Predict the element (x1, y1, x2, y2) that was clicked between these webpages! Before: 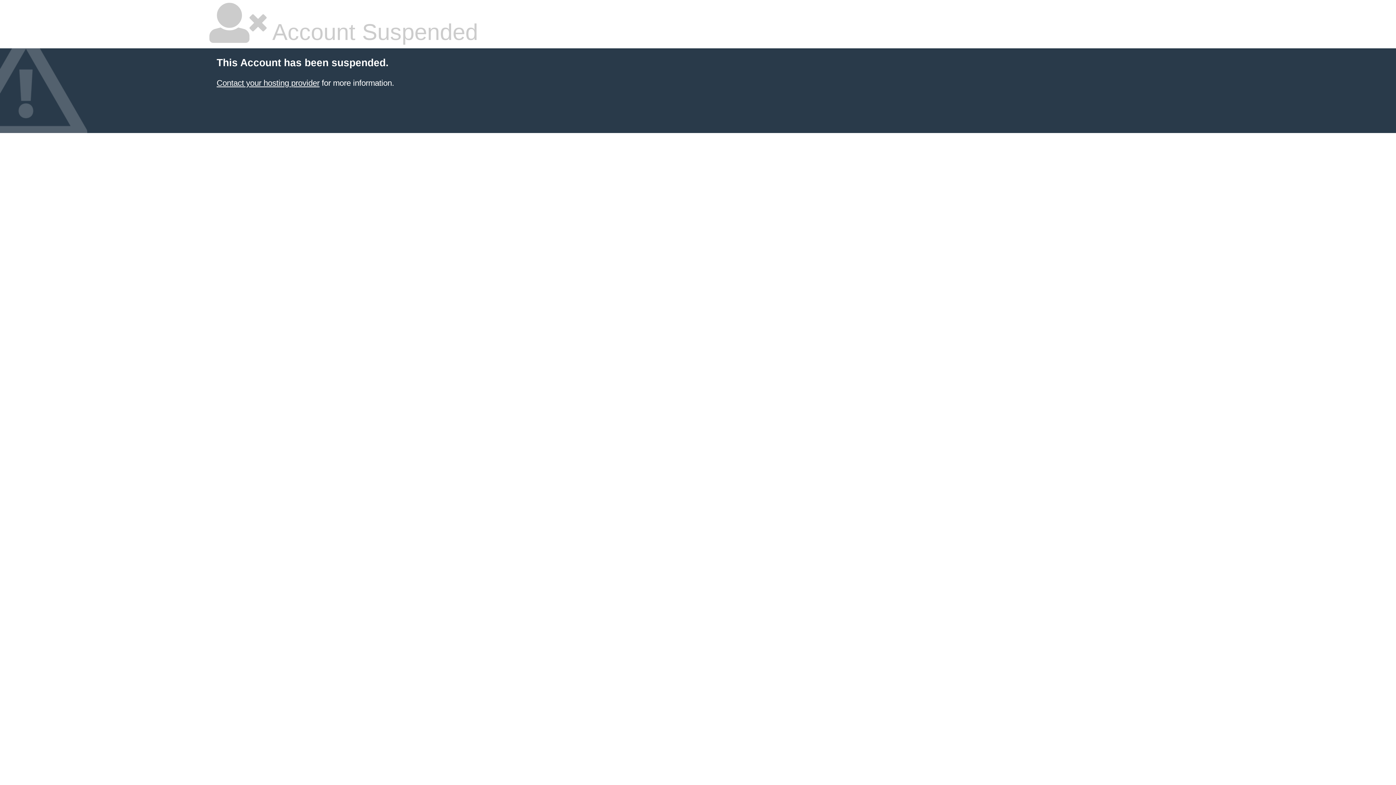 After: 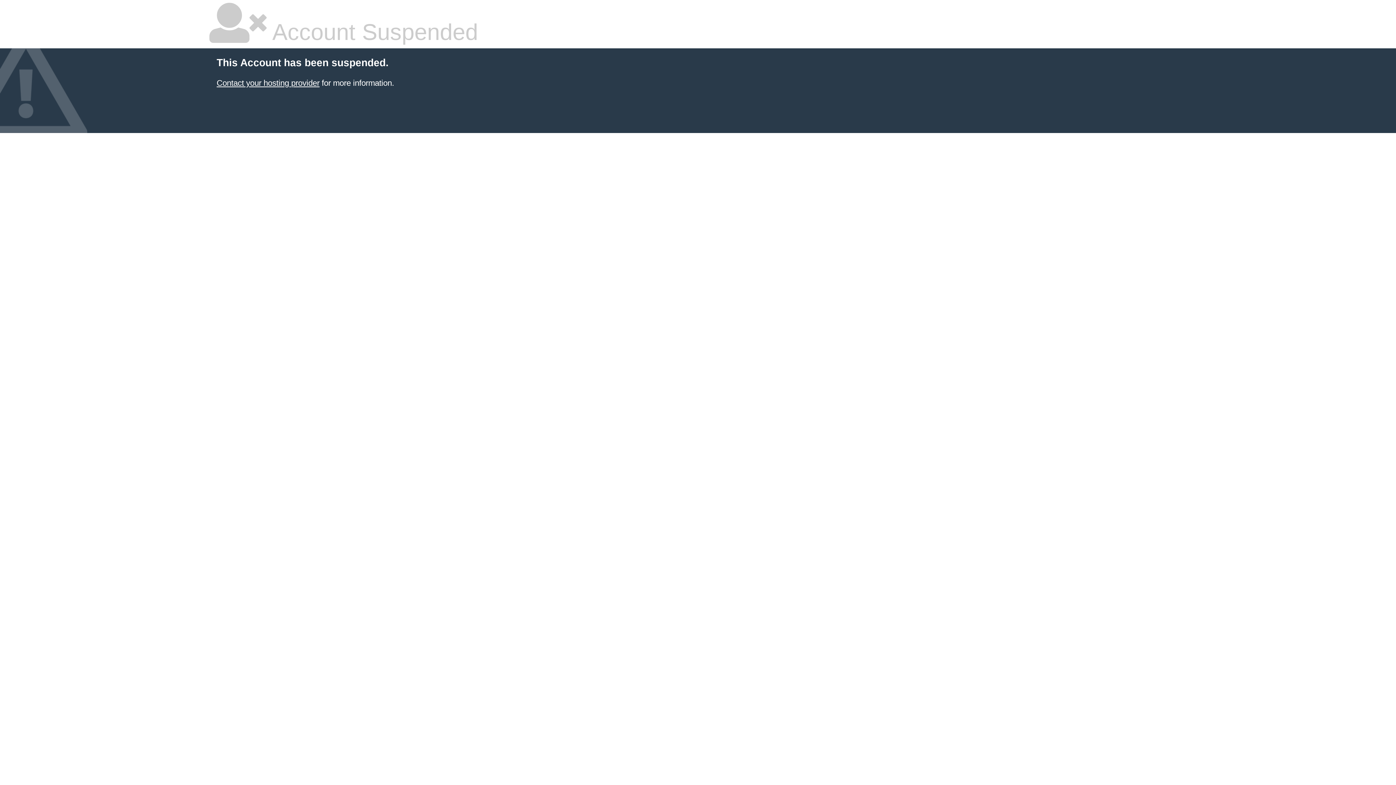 Action: bbox: (216, 78, 319, 87) label: Contact your hosting provider